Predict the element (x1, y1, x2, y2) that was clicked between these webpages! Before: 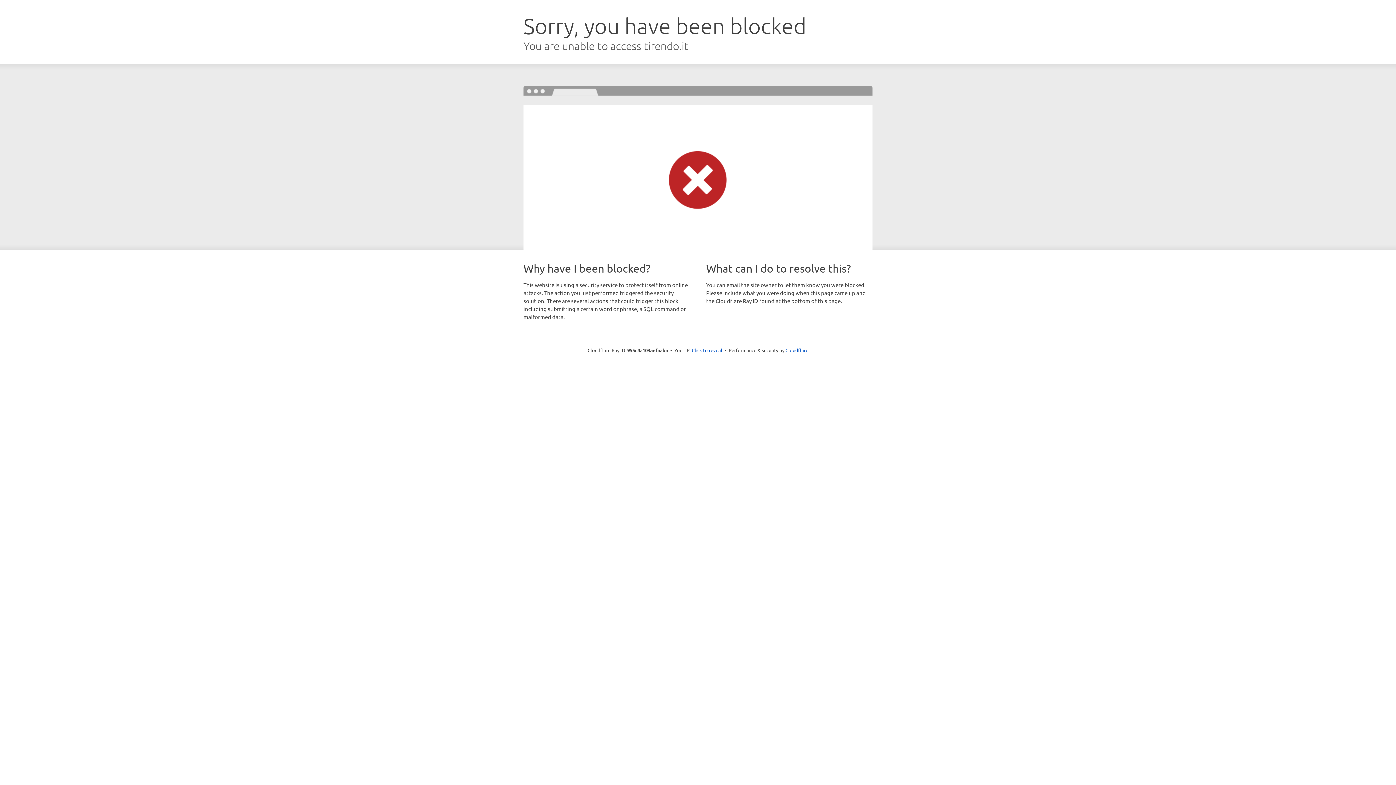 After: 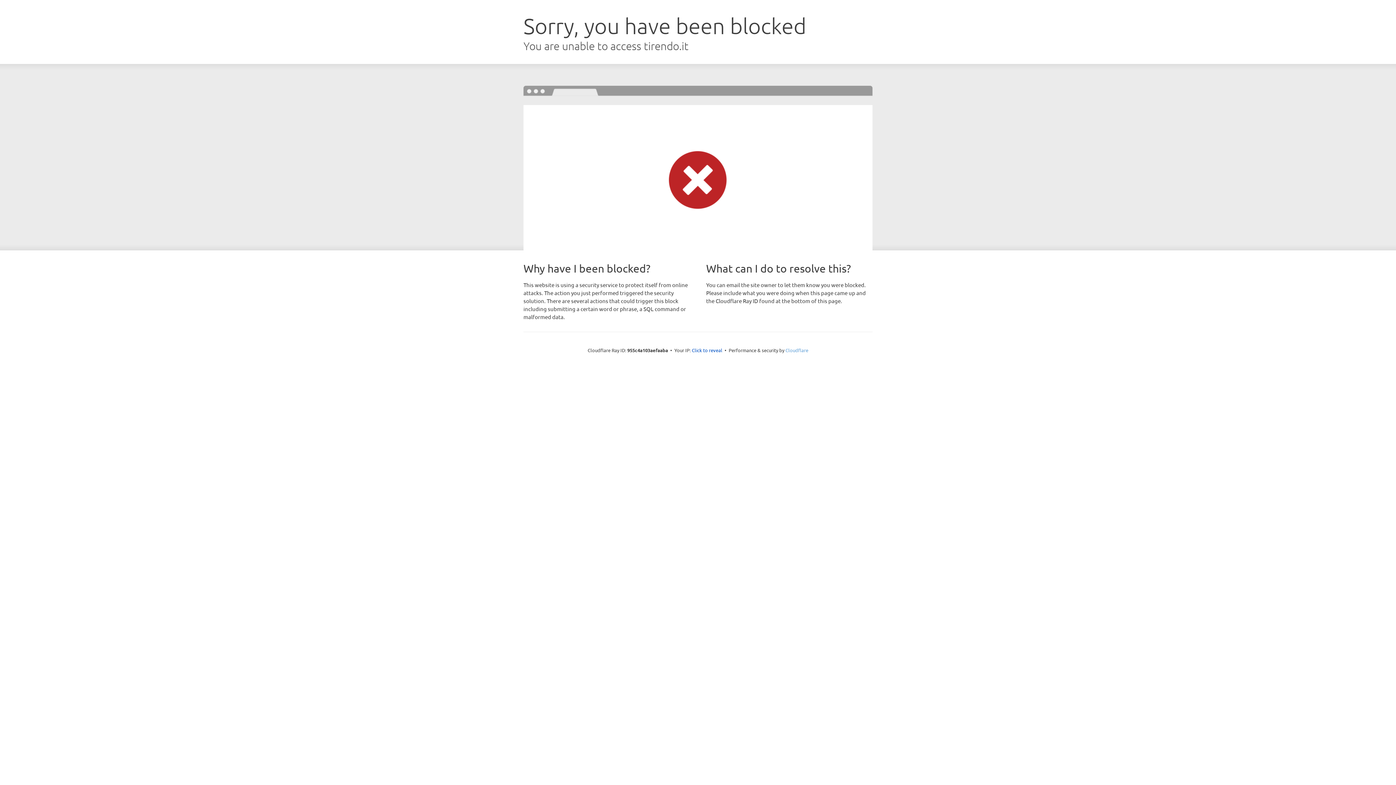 Action: label: Cloudflare bbox: (785, 347, 808, 353)